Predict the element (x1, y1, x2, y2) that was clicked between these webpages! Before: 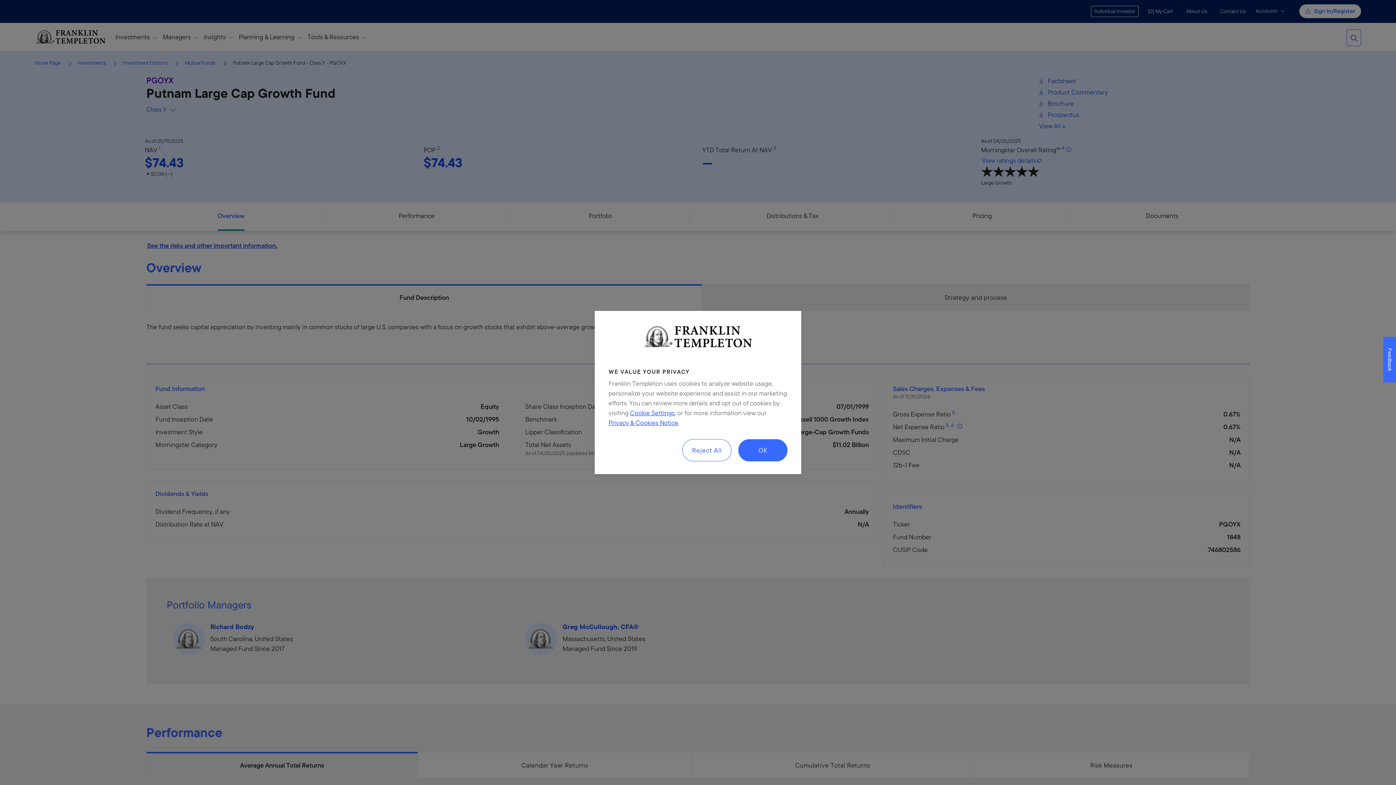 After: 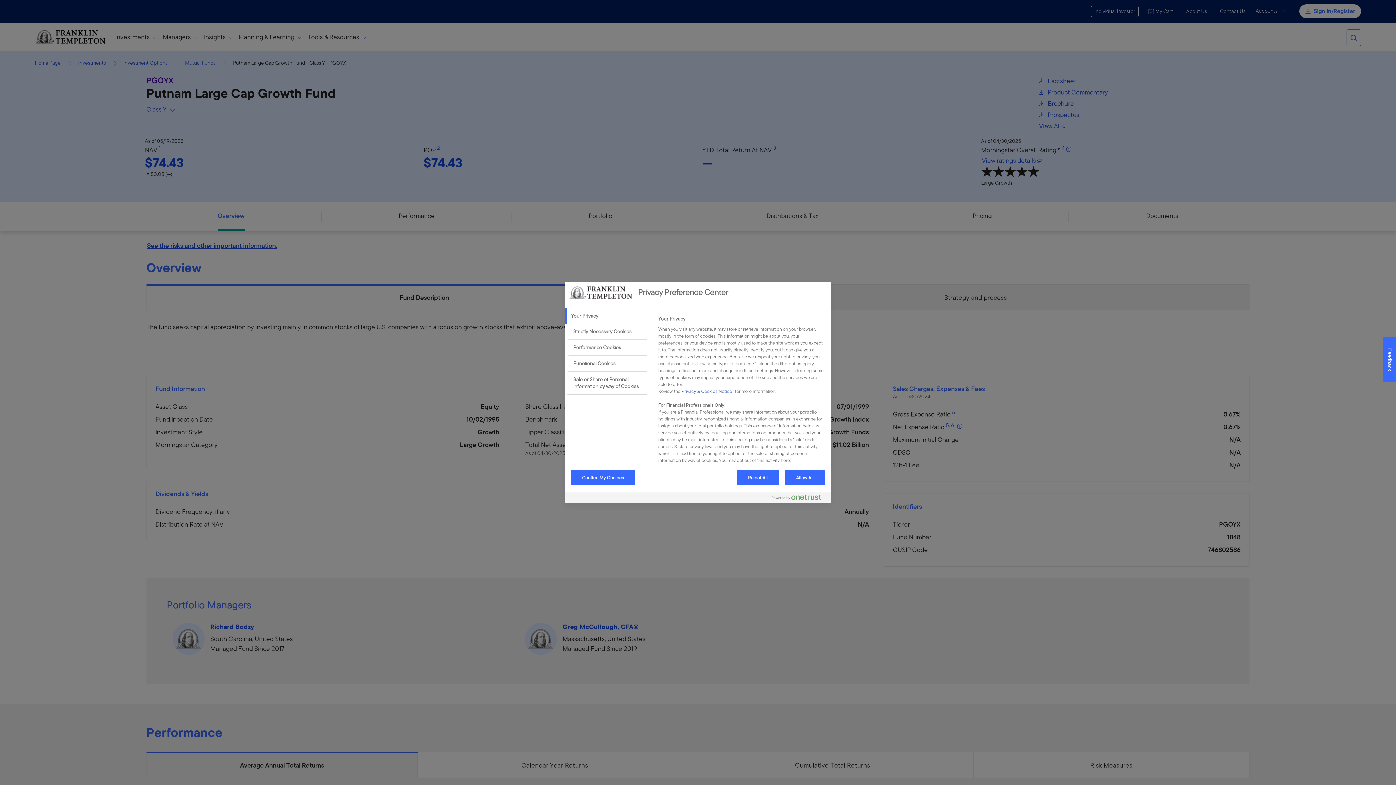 Action: label: Cookie Settings bbox: (630, 408, 674, 418)